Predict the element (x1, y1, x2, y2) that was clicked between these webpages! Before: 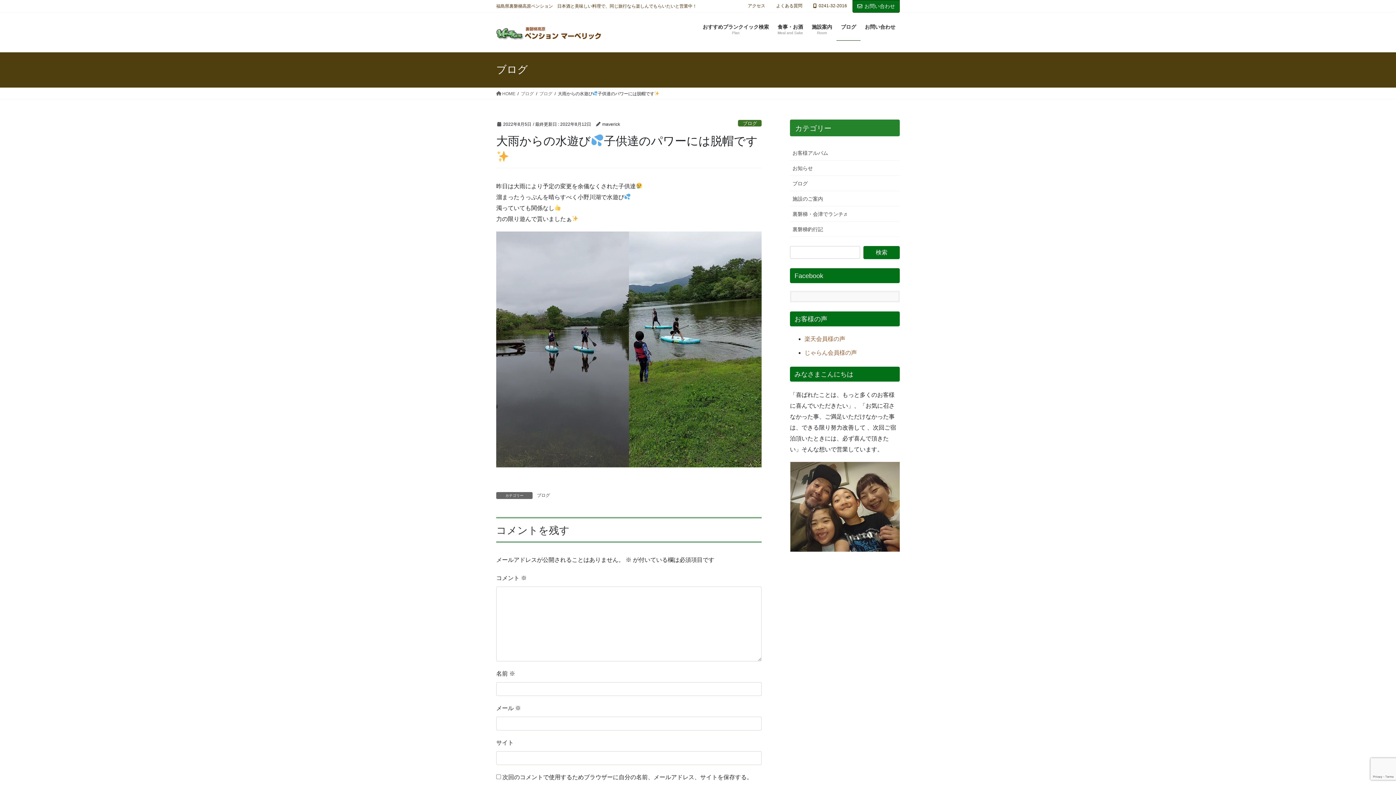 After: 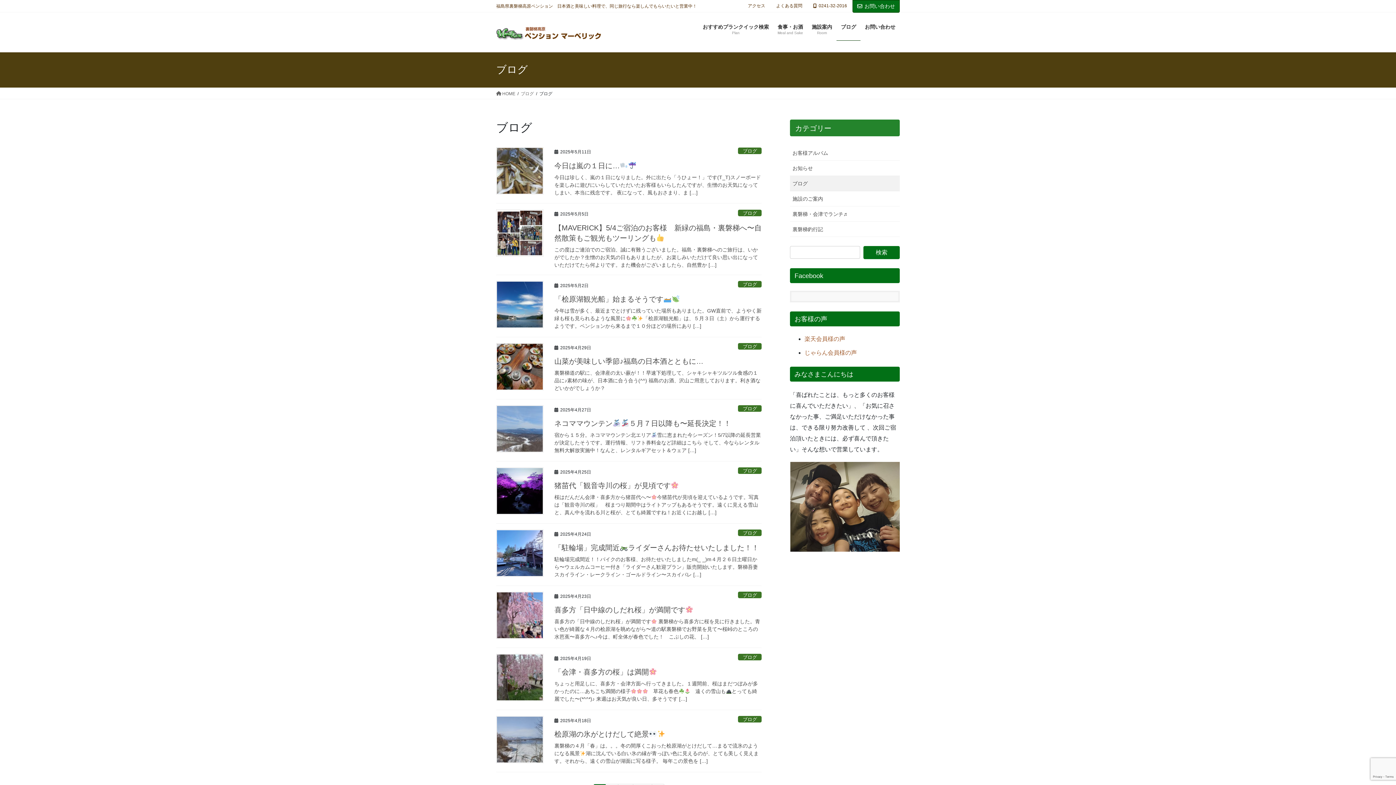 Action: label: ブログ bbox: (790, 175, 900, 191)